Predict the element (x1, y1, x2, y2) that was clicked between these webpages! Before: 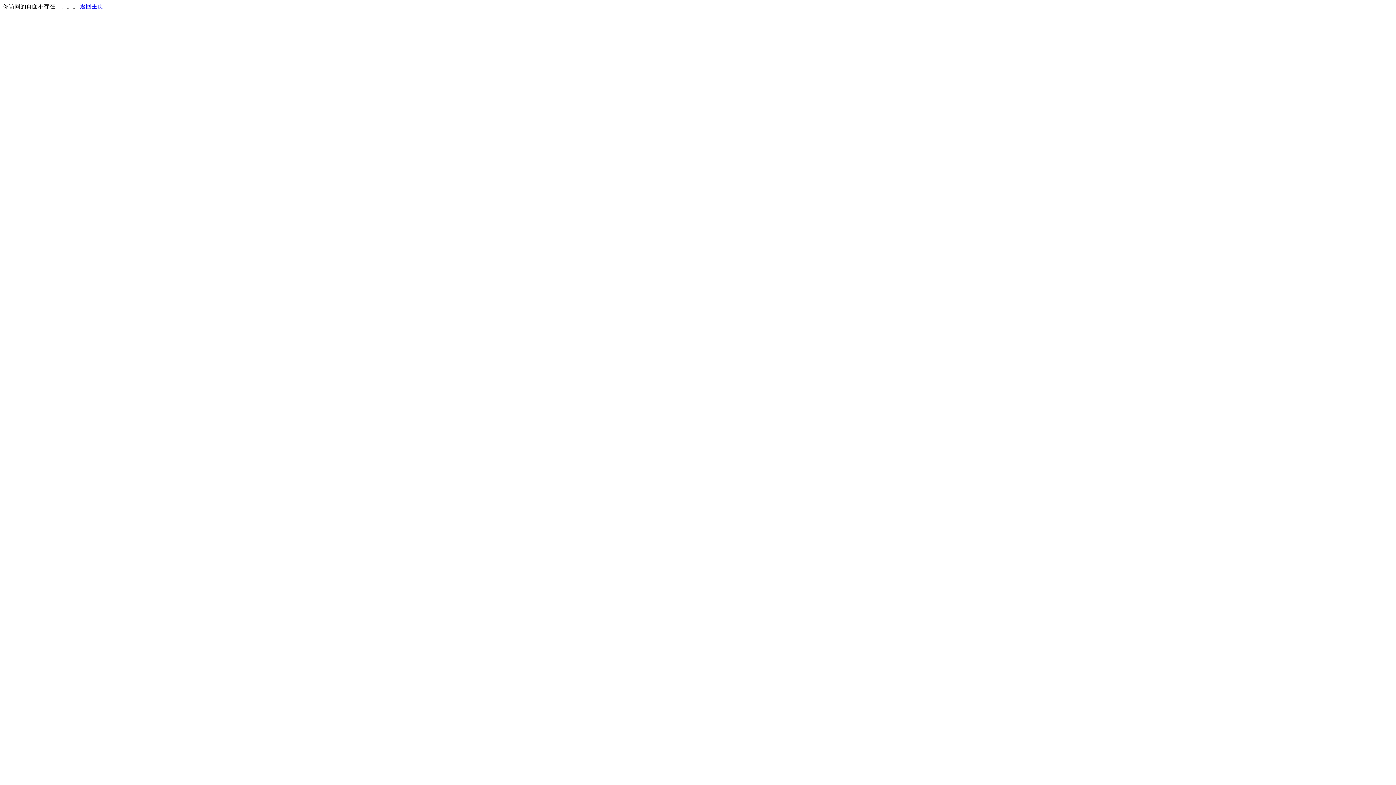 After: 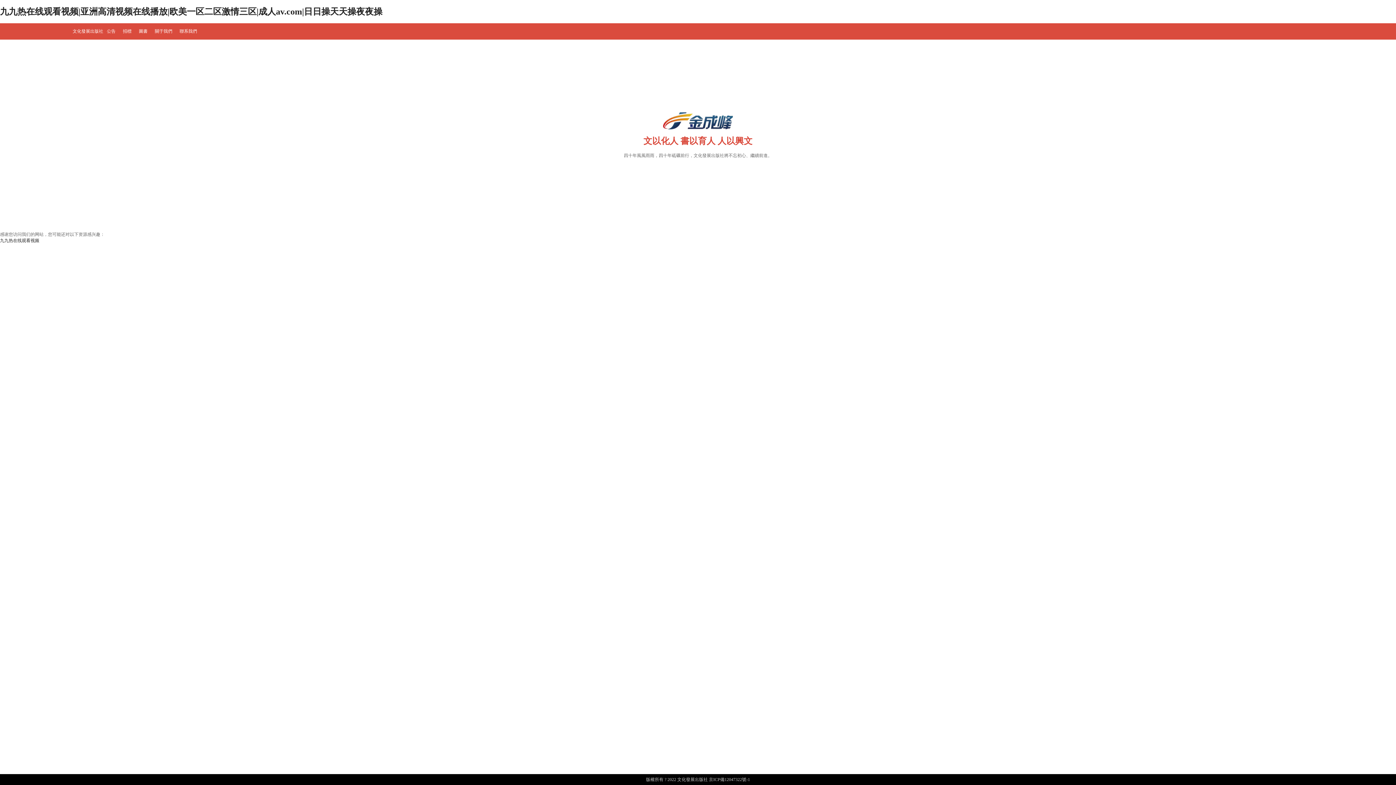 Action: bbox: (80, 3, 103, 9) label: 返回主页